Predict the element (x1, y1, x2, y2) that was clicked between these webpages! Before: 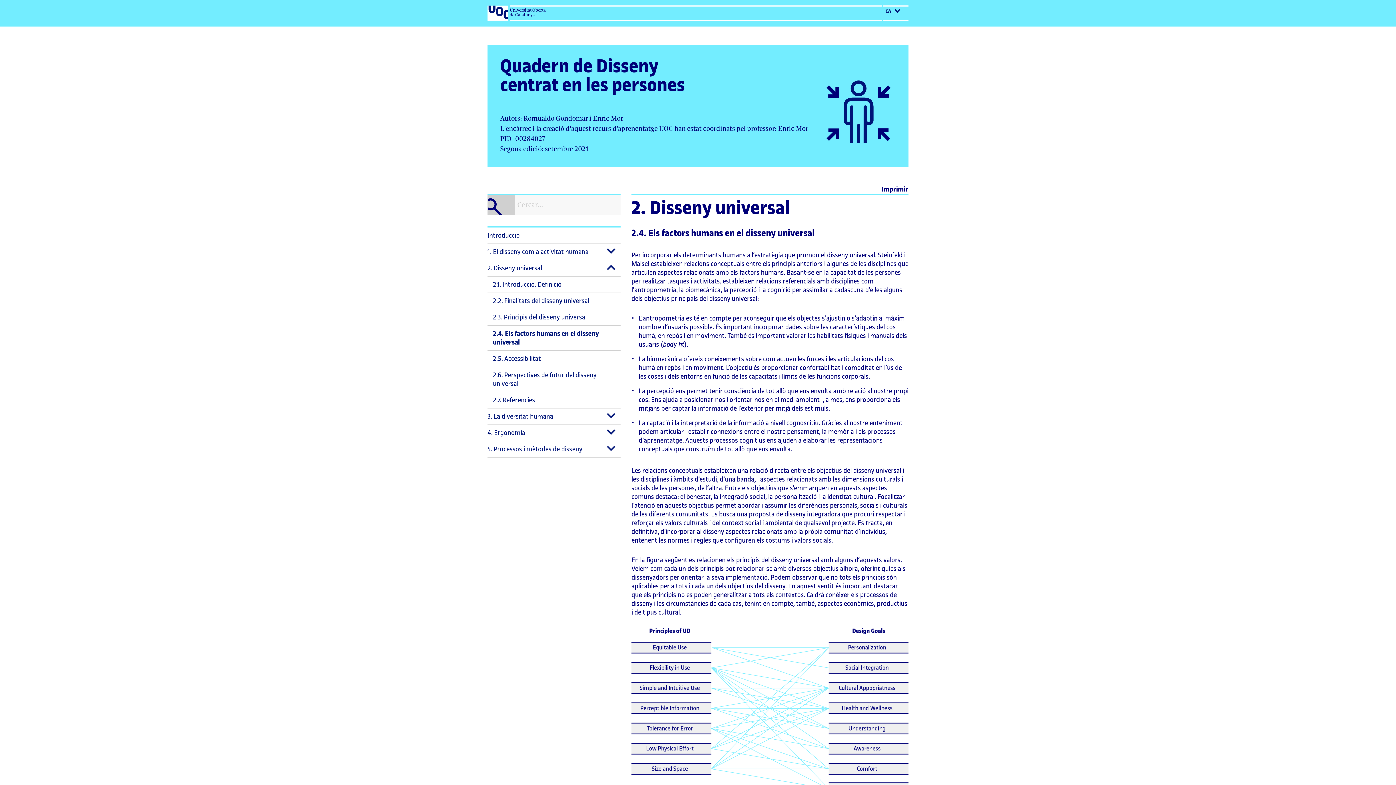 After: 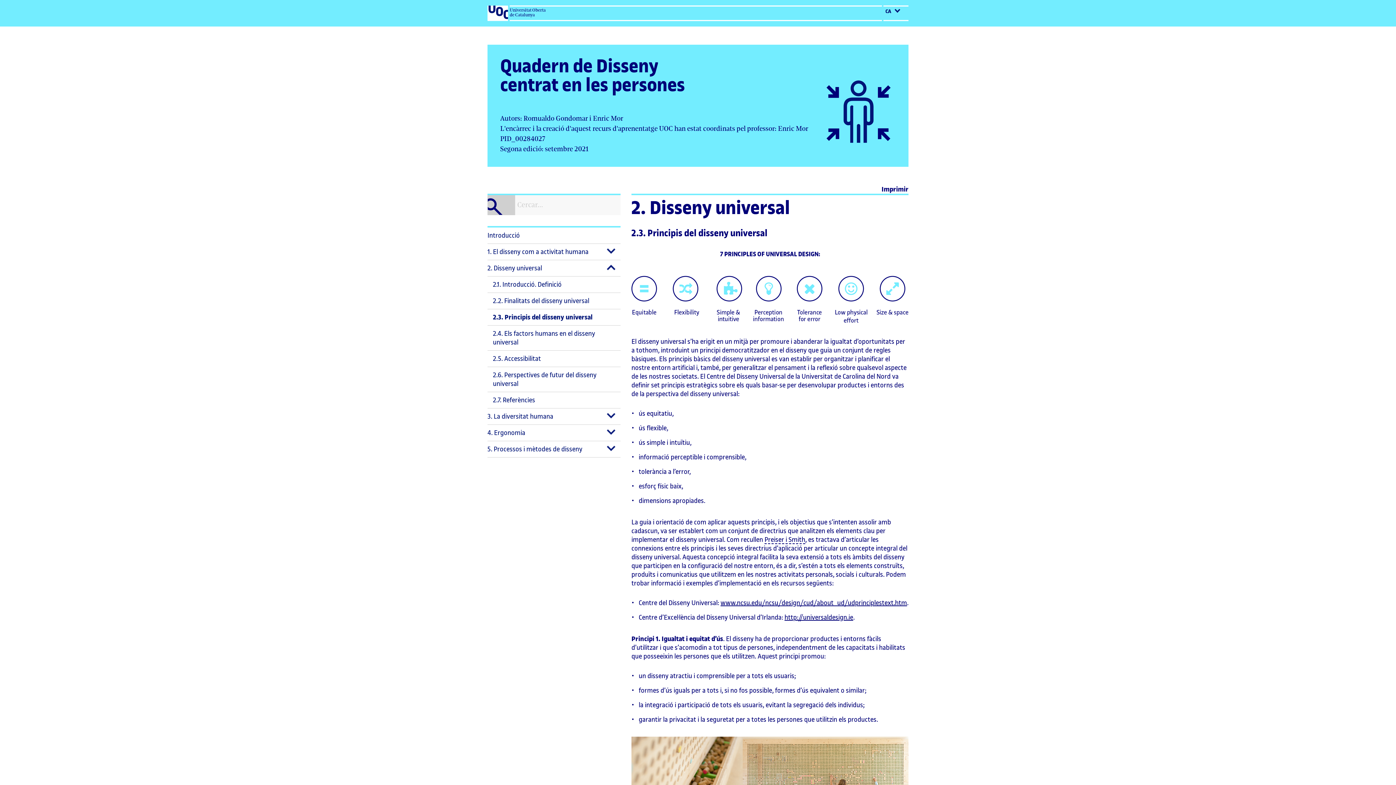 Action: label: 2.3. Principis del disseny universal bbox: (487, 309, 620, 325)